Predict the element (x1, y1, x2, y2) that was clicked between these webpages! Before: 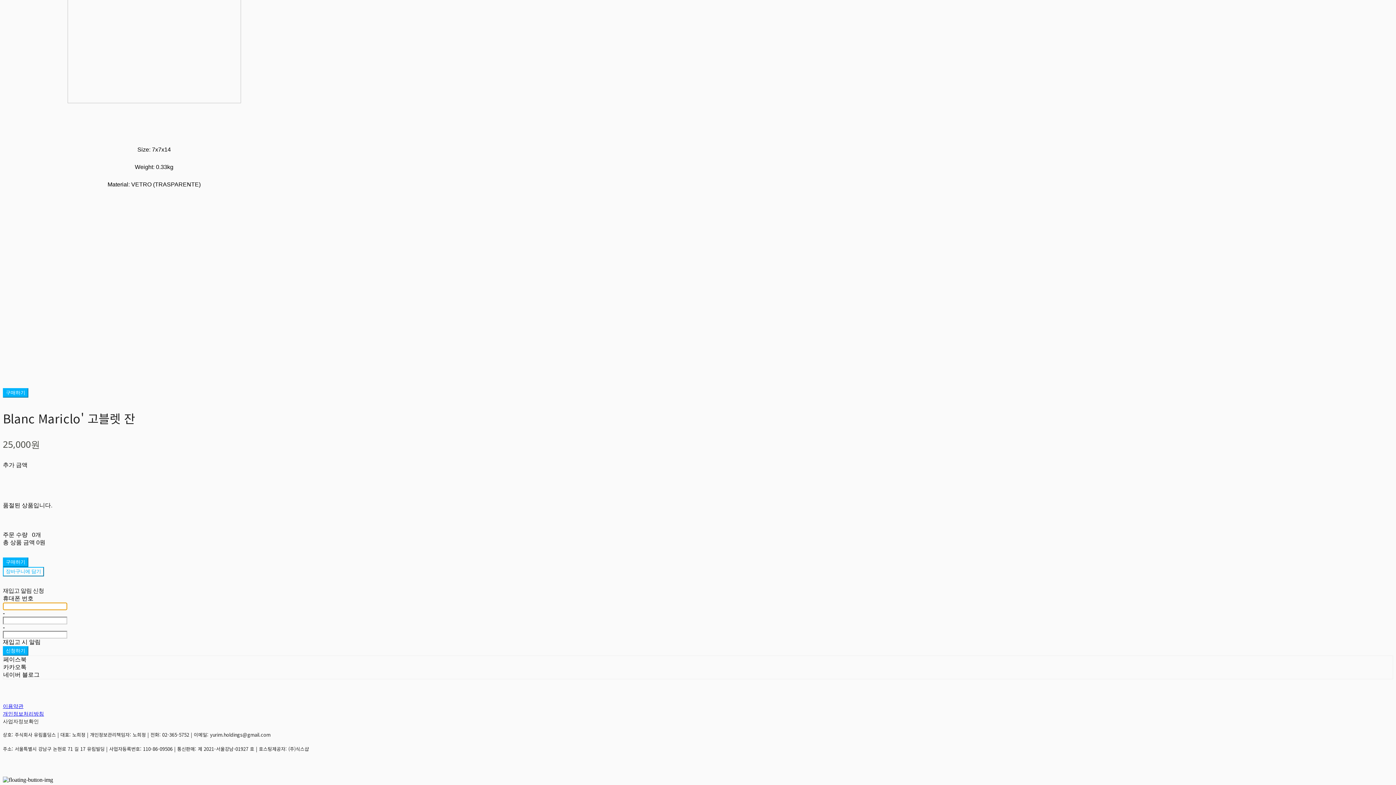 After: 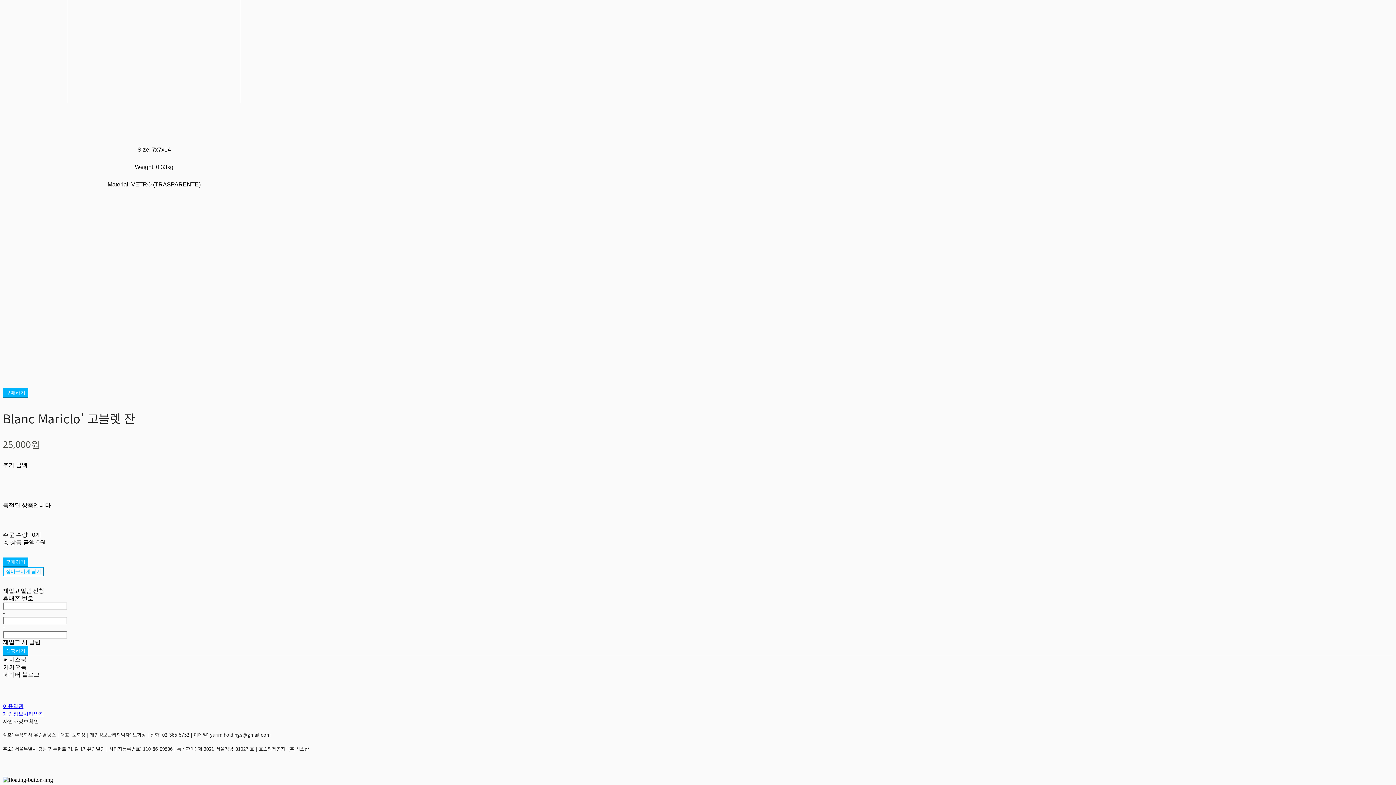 Action: bbox: (2, 718, 38, 725) label: 사업자정보확인